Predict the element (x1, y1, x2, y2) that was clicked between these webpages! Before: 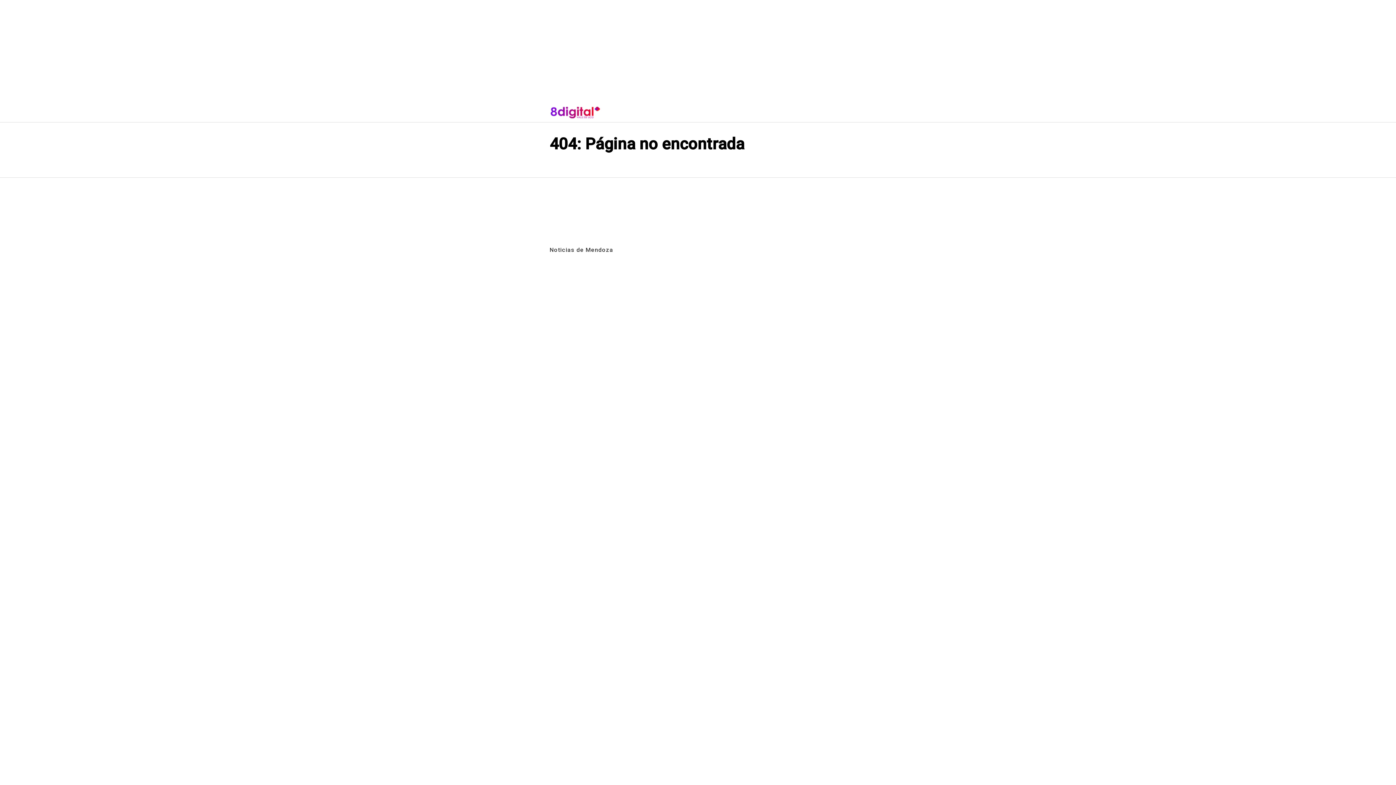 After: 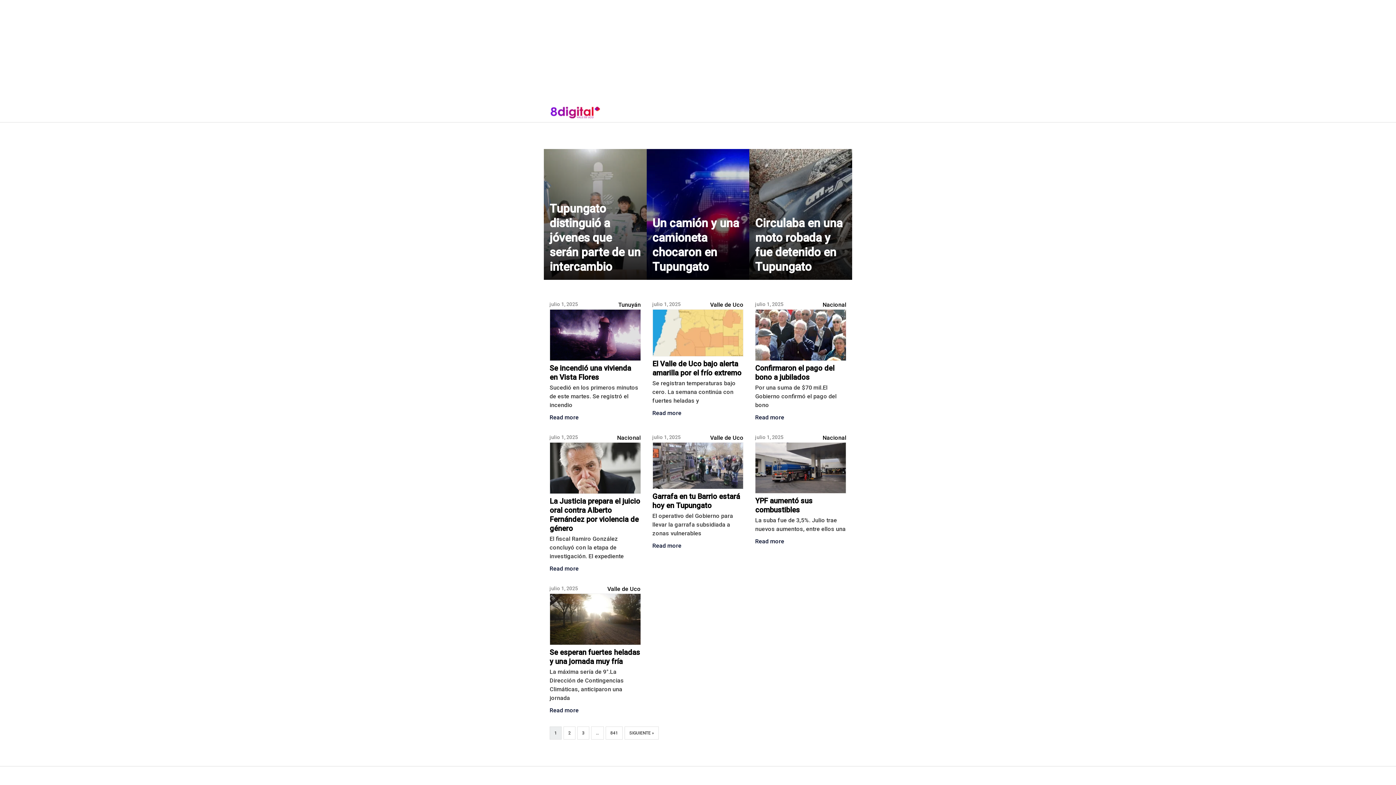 Action: bbox: (549, 104, 600, 119)